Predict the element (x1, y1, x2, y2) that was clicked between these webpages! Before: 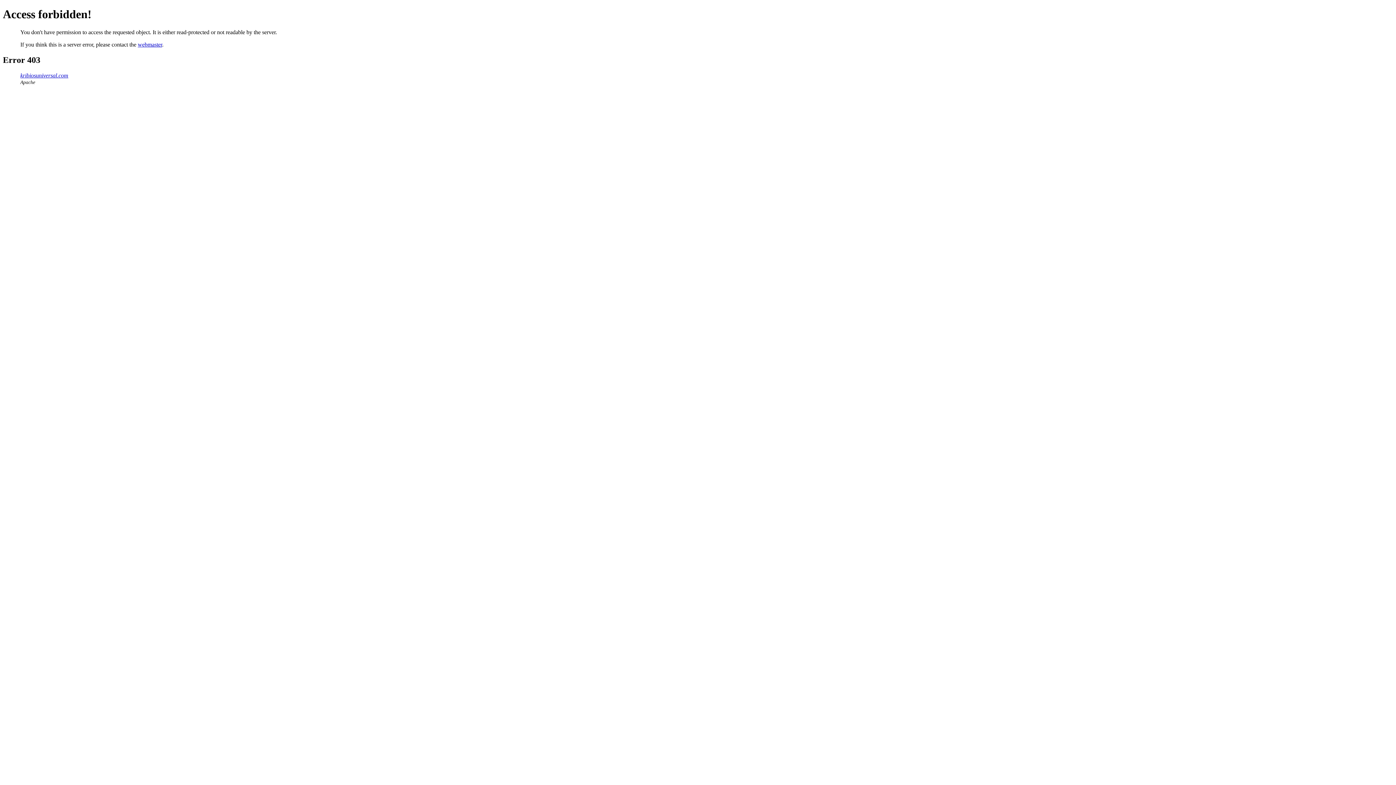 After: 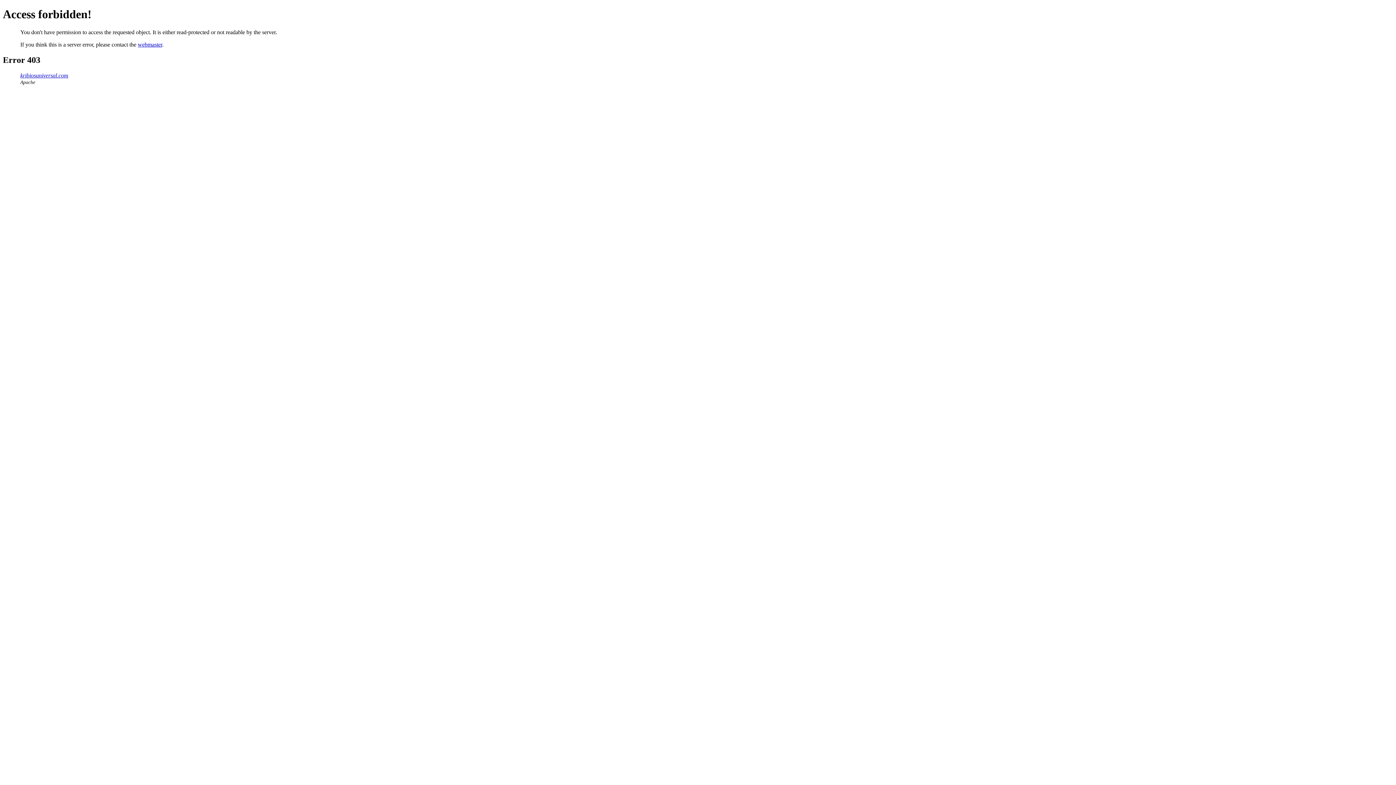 Action: bbox: (137, 41, 162, 47) label: webmaster